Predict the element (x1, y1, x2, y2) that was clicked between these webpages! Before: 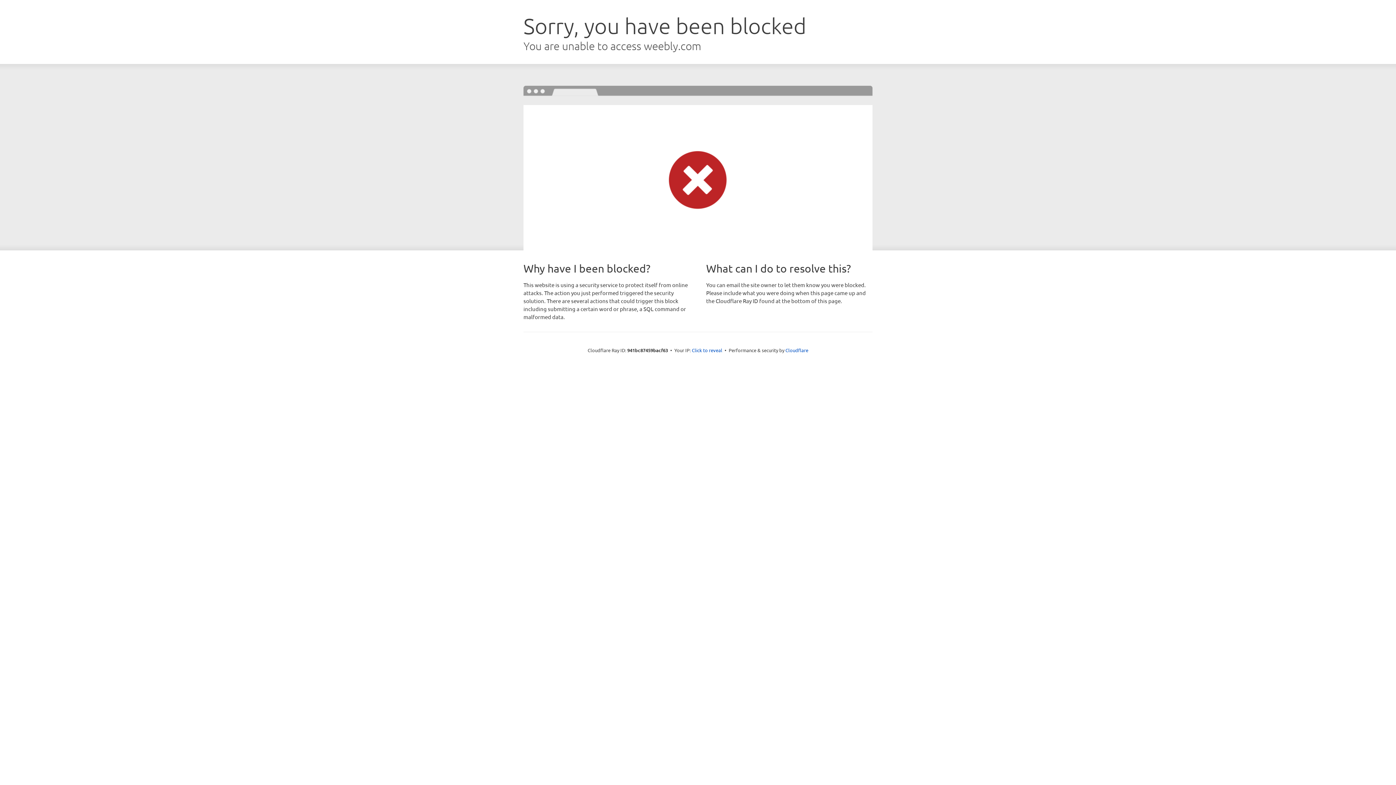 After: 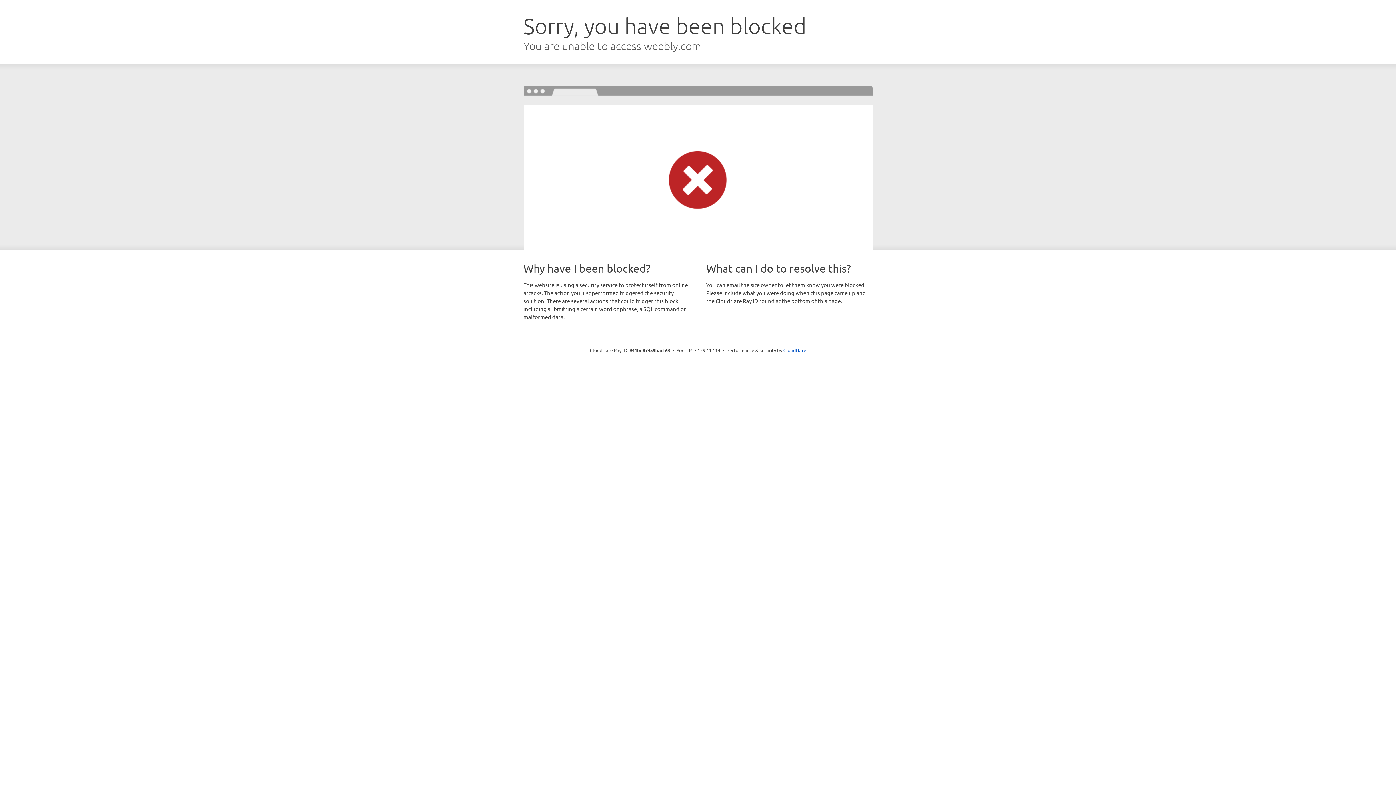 Action: label: Click to reveal bbox: (692, 346, 722, 353)